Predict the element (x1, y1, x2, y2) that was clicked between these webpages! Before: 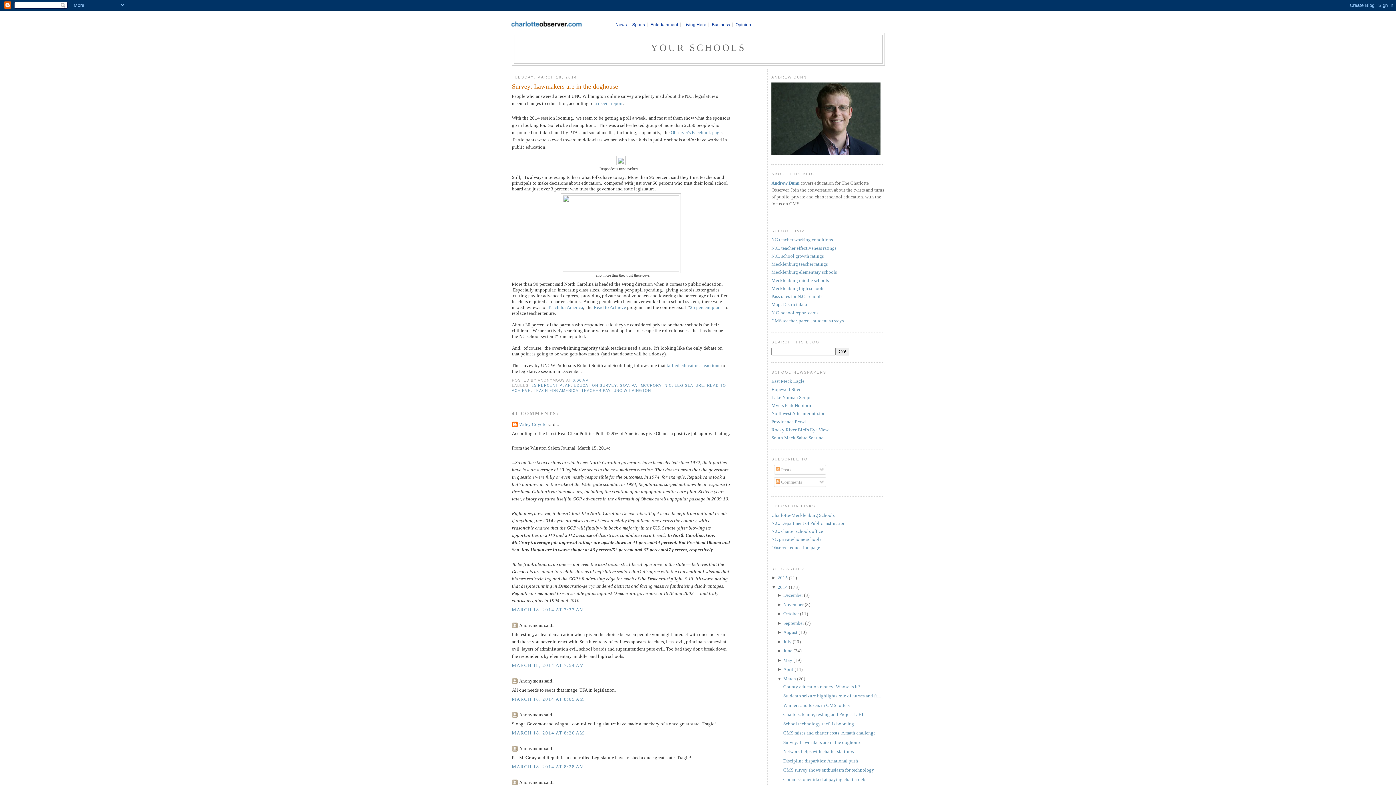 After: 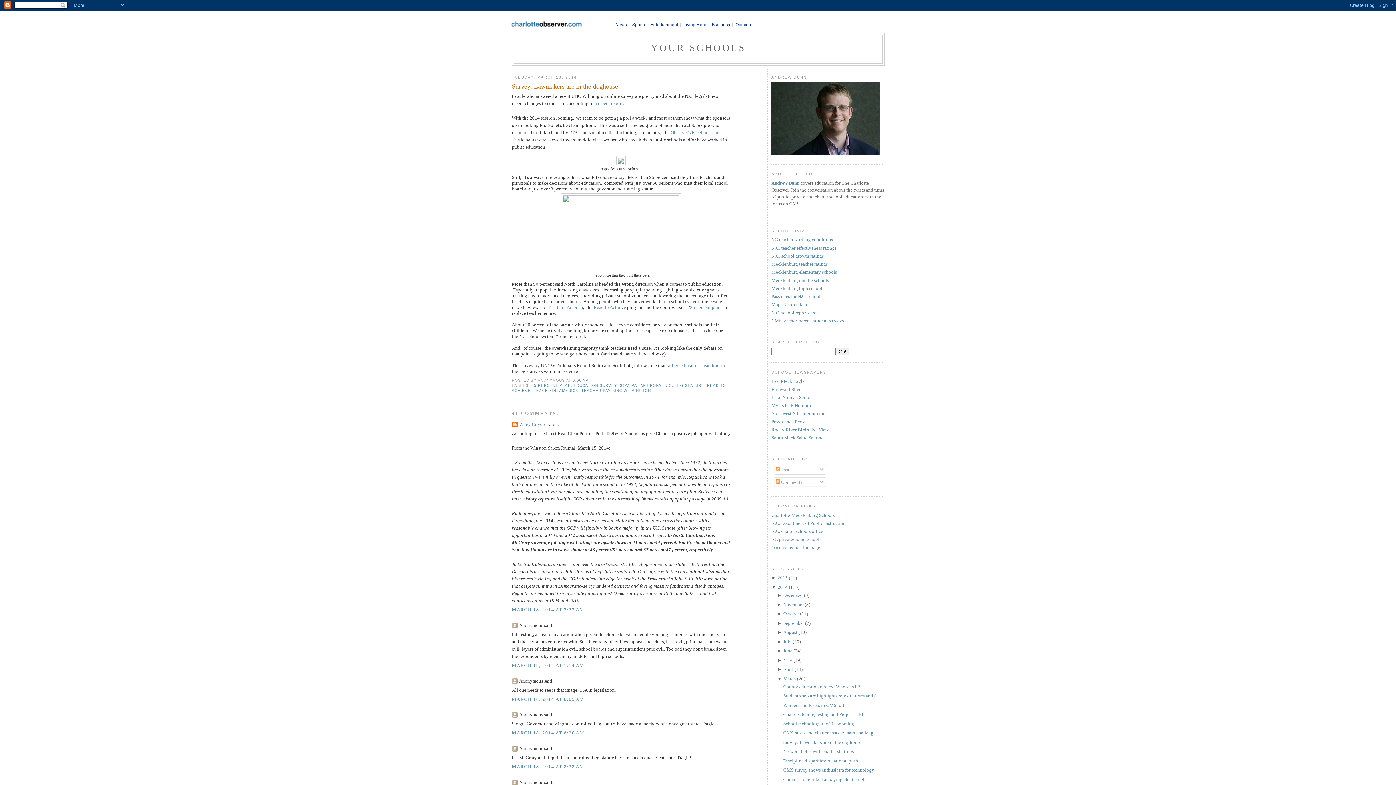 Action: label: Survey: Lawmakers are in the doghouse bbox: (512, 82, 730, 91)